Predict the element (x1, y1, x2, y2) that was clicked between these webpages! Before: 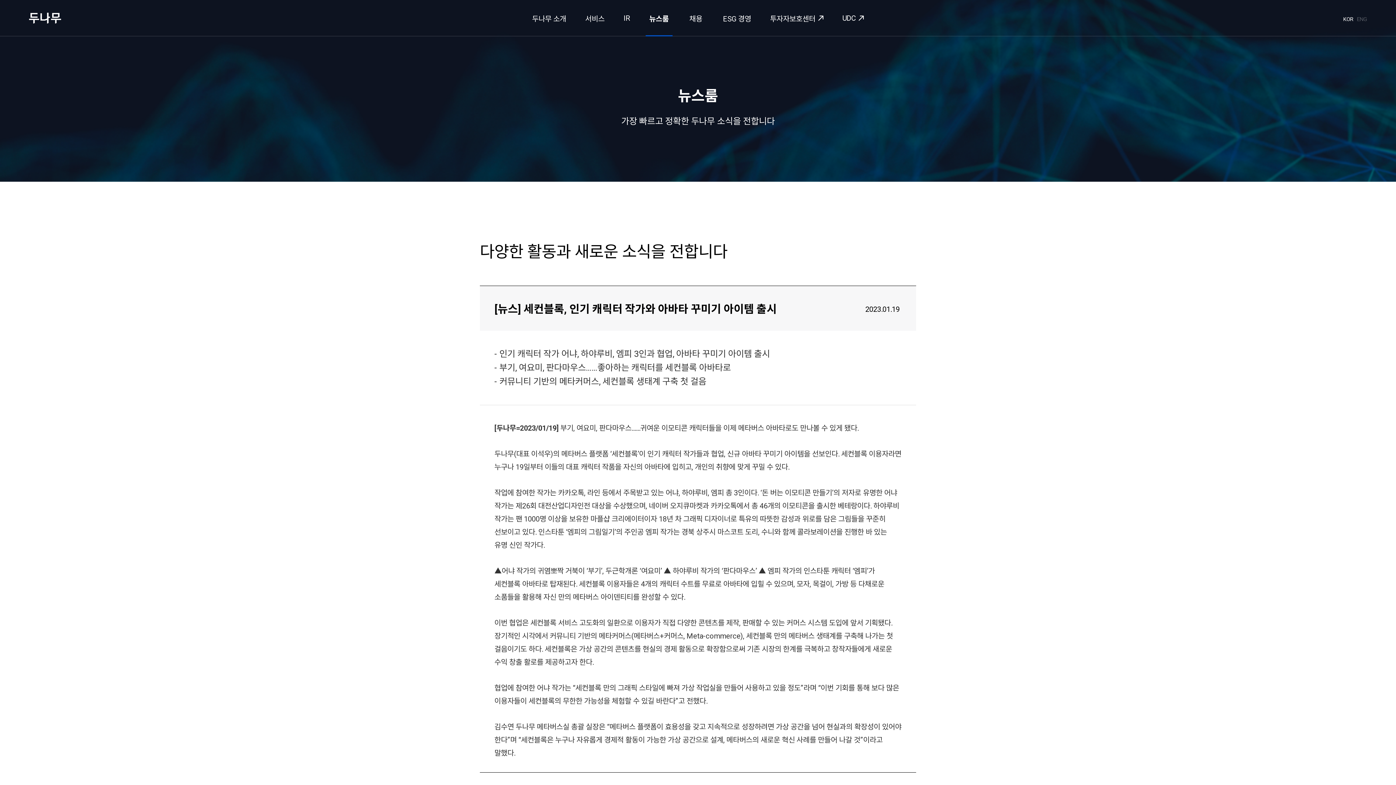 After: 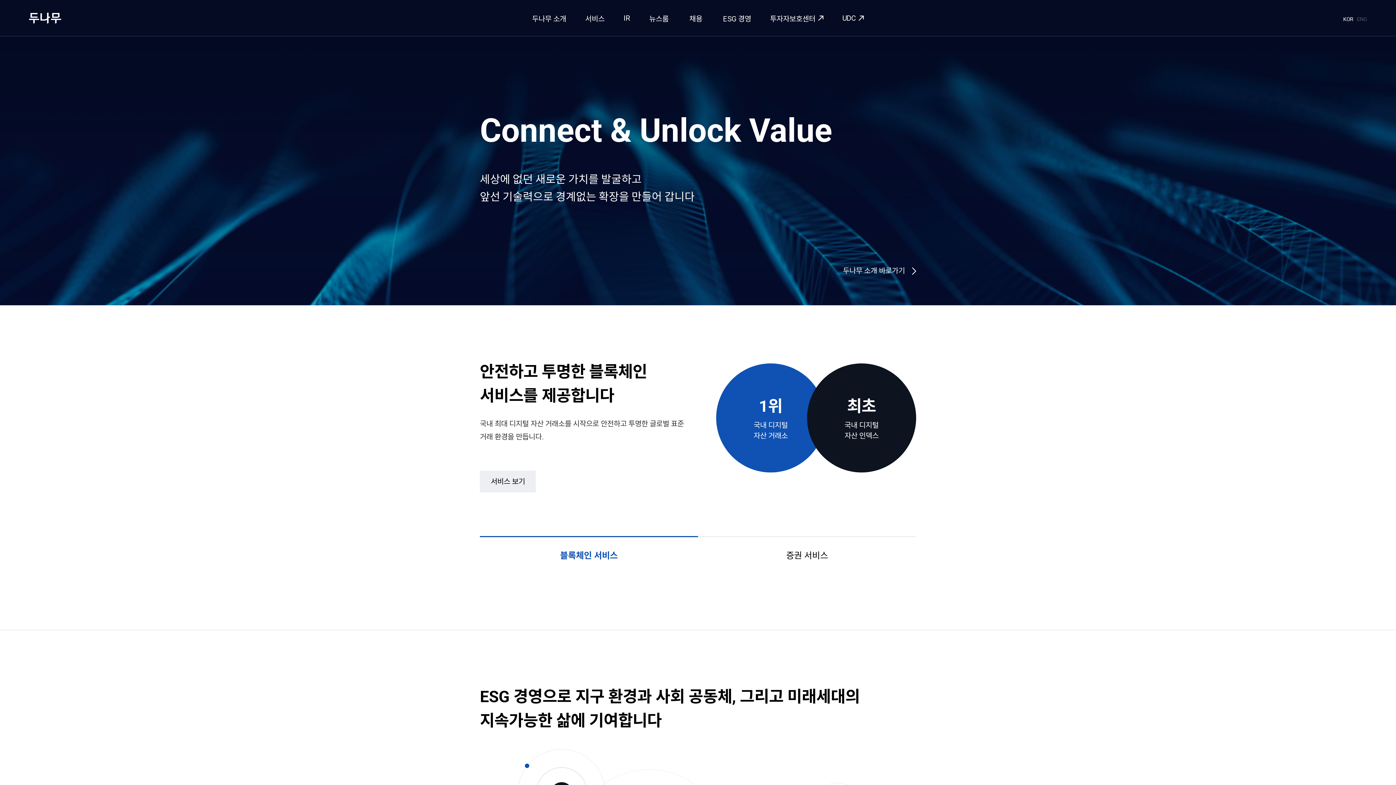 Action: label: 두나무 bbox: (29, 12, 61, 24)